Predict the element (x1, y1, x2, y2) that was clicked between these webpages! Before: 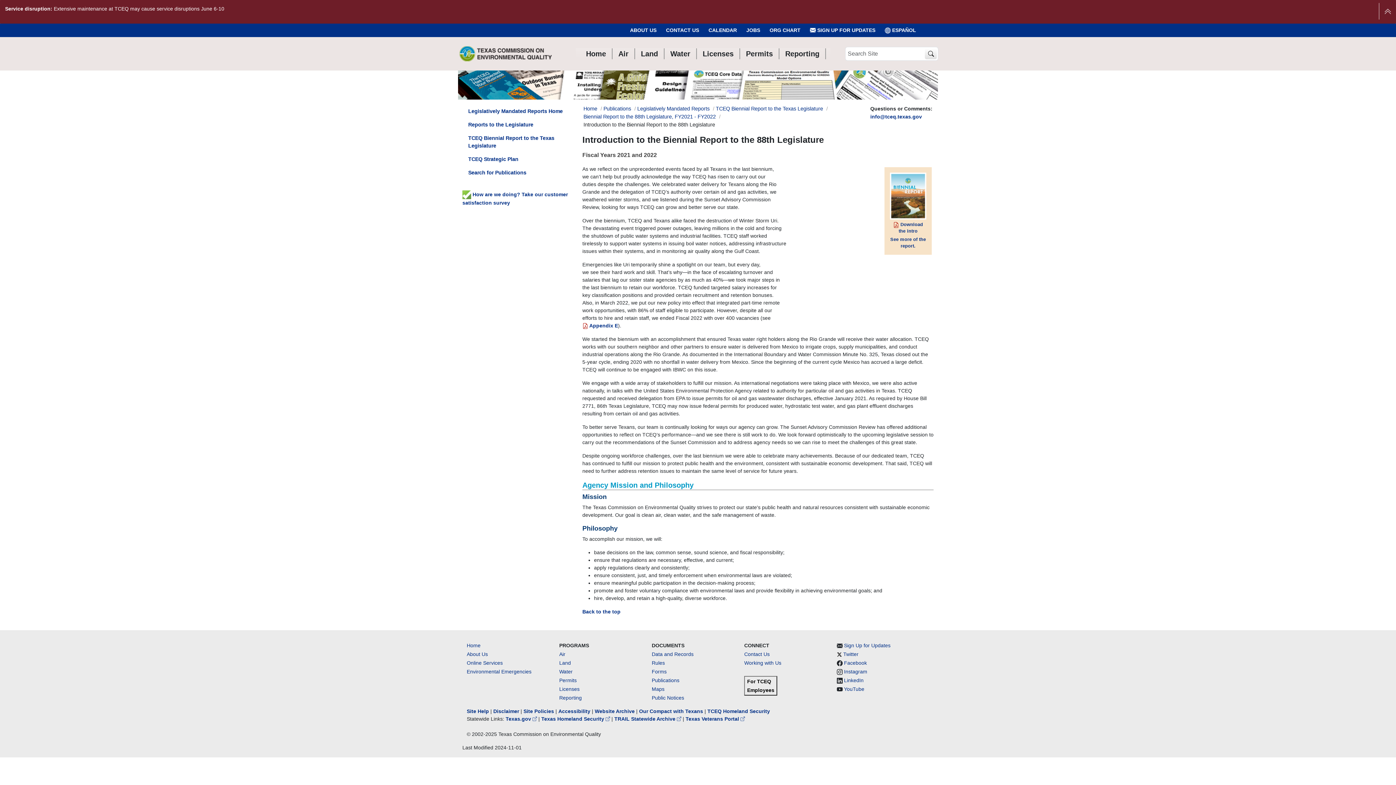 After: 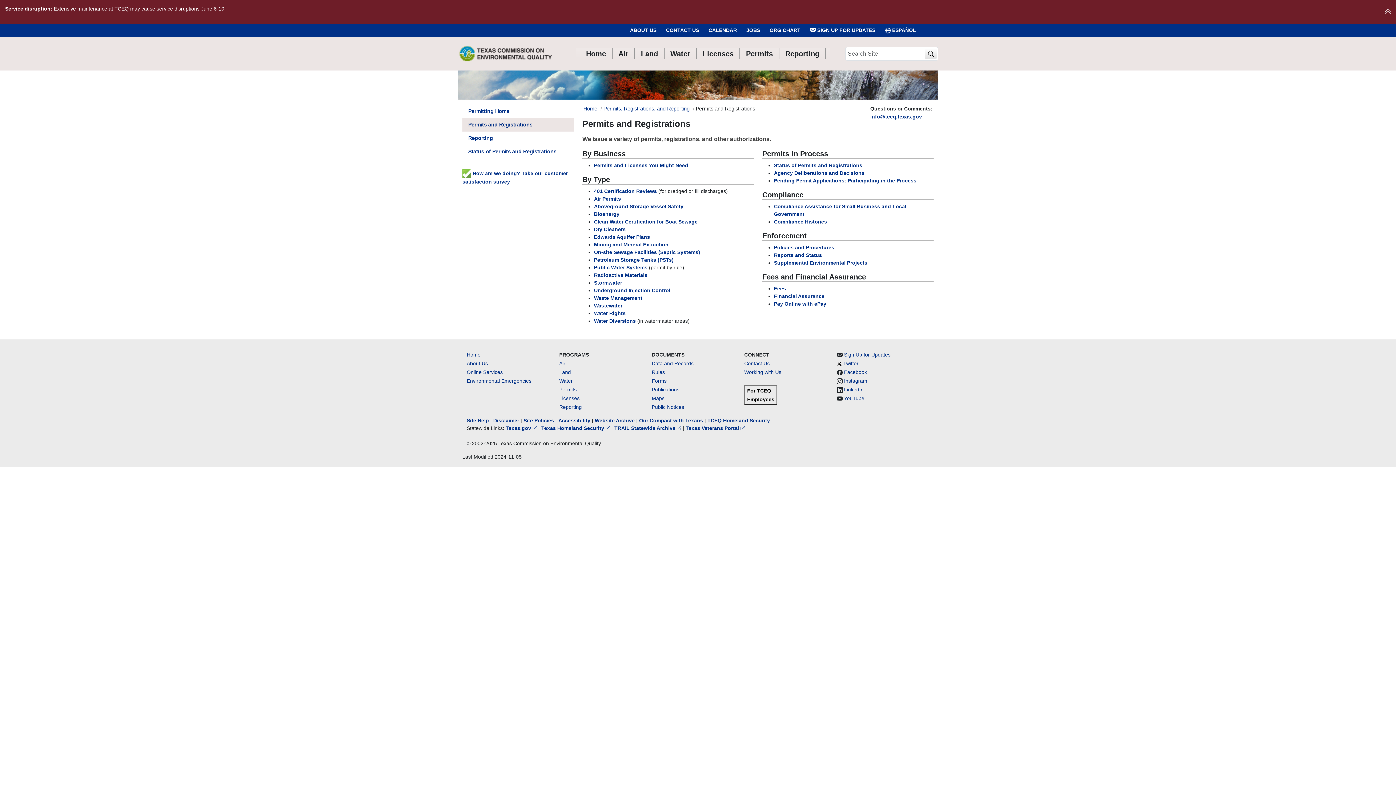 Action: label: Permits bbox: (559, 677, 576, 683)